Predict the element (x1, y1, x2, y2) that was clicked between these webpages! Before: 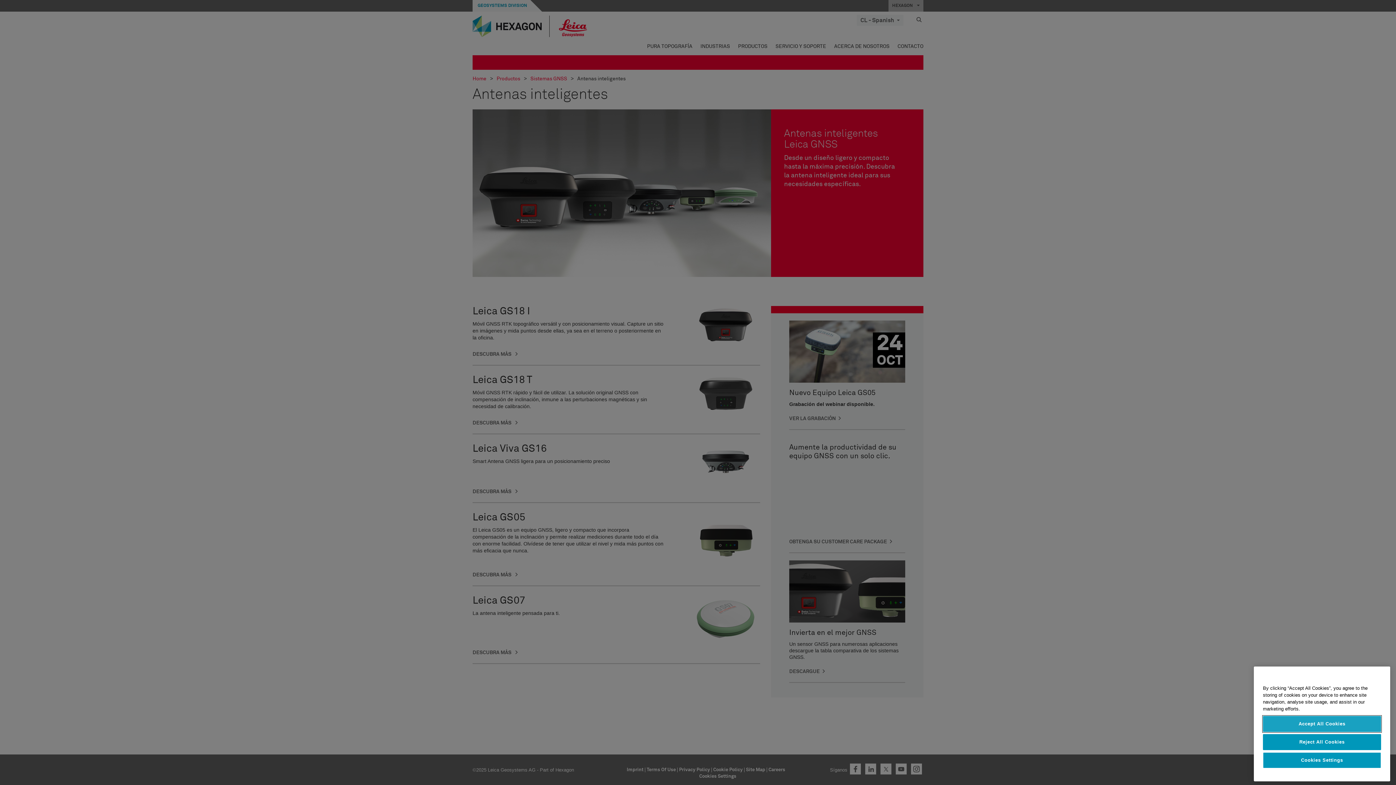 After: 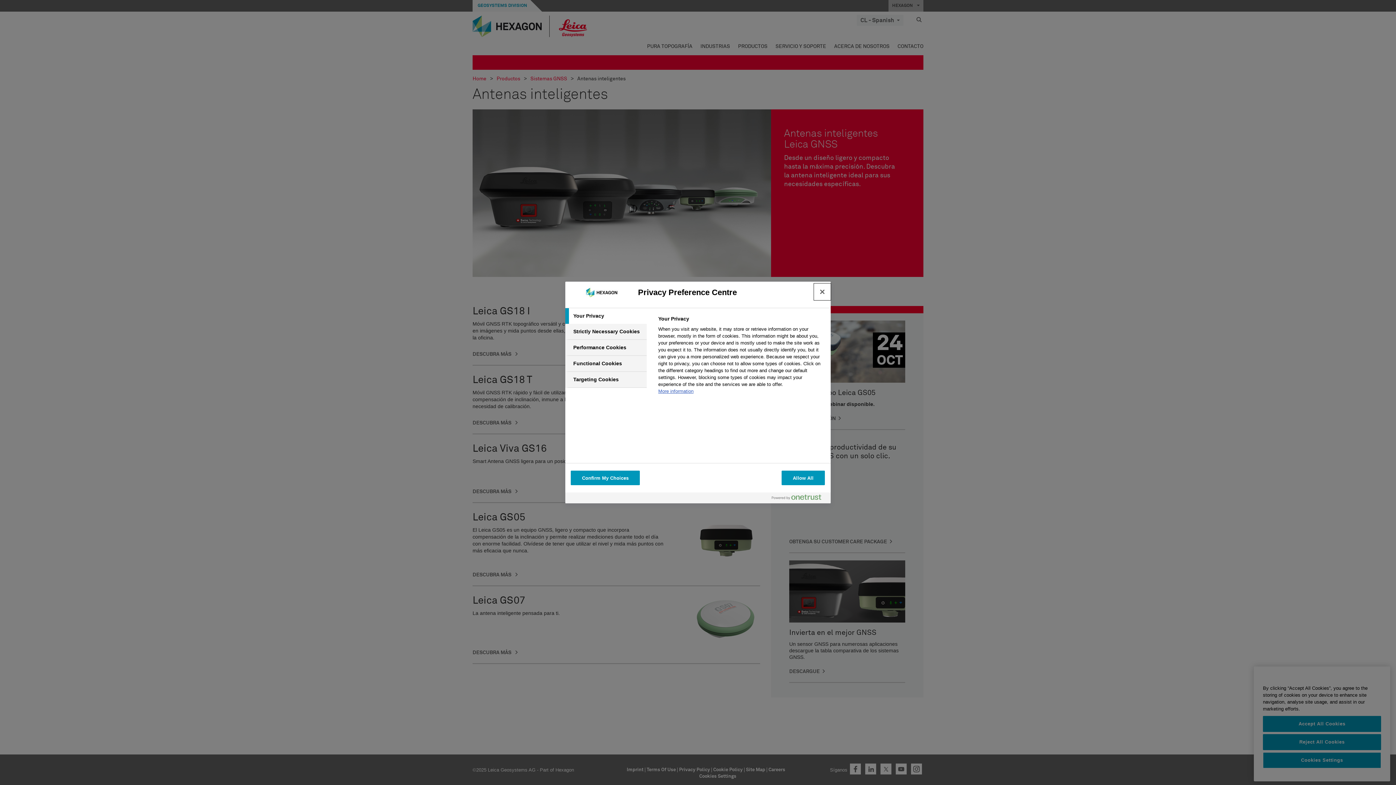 Action: bbox: (1263, 752, 1381, 768) label: Cookies Settings